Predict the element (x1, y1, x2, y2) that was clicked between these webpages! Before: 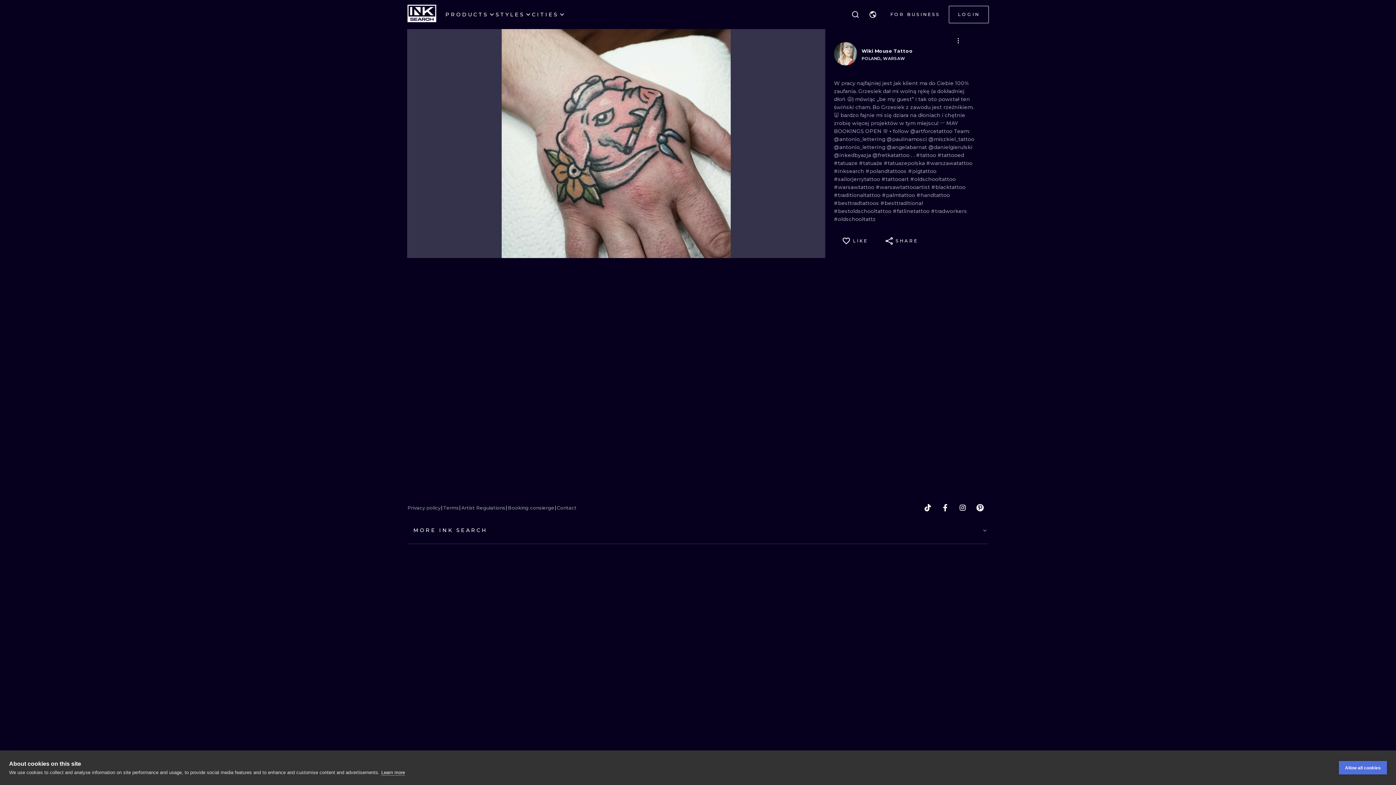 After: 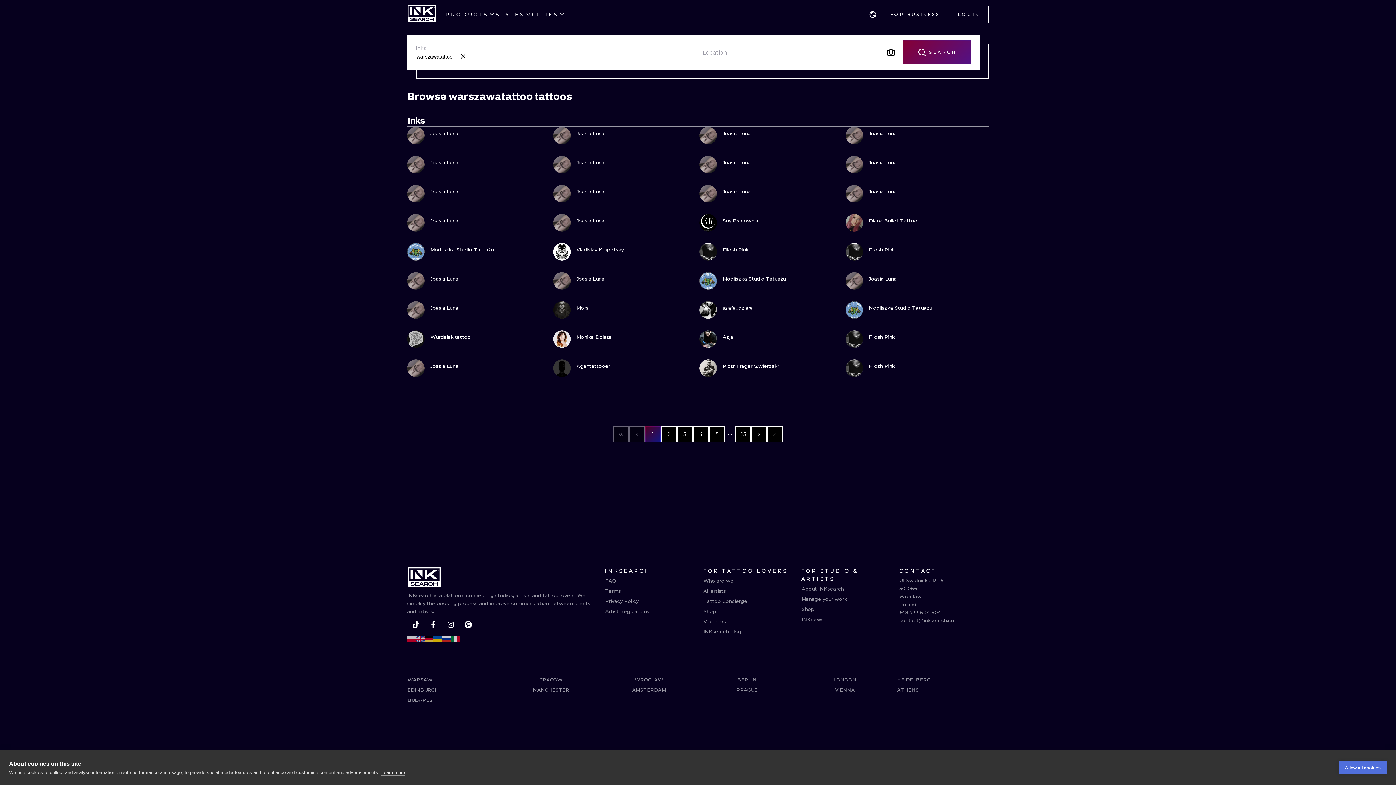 Action: label: #warszawatattoo  bbox: (926, 160, 972, 166)